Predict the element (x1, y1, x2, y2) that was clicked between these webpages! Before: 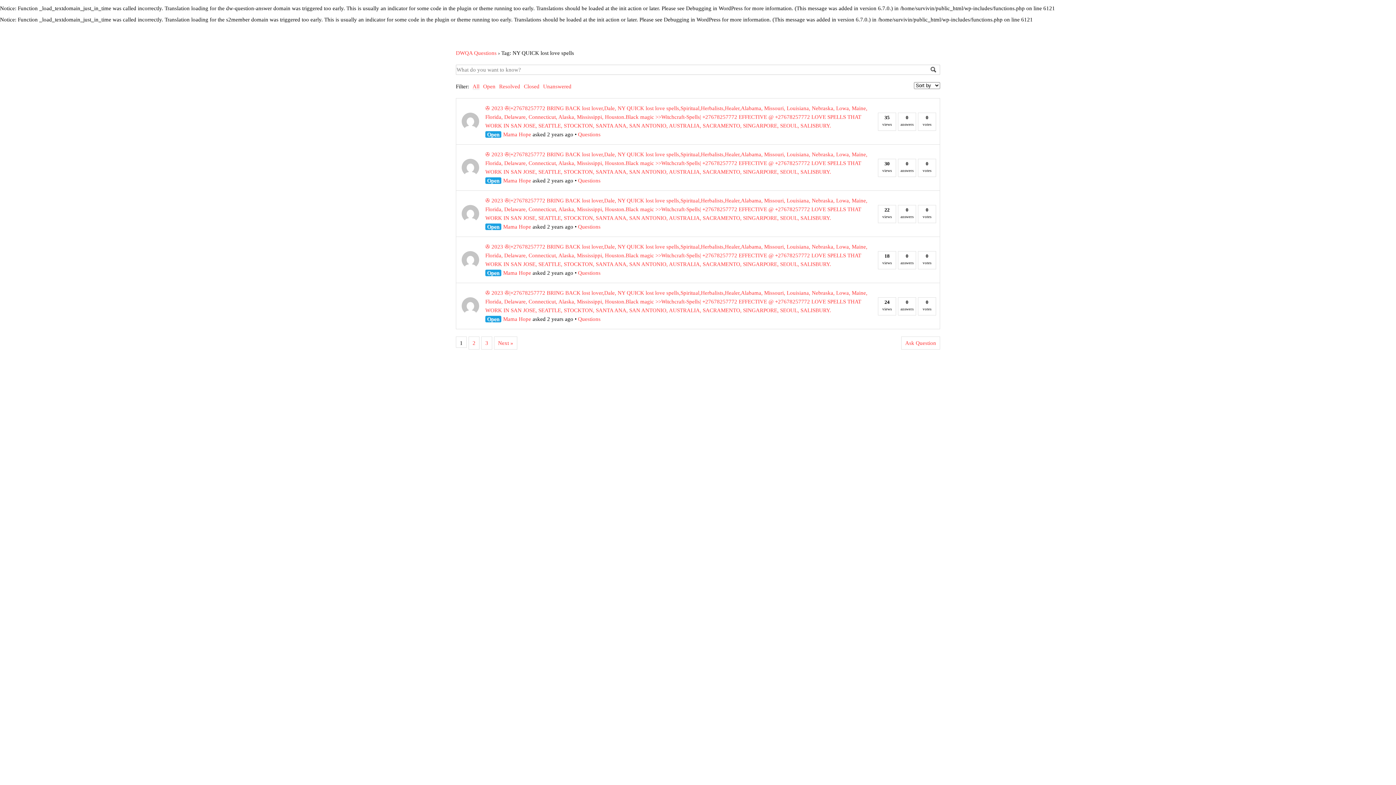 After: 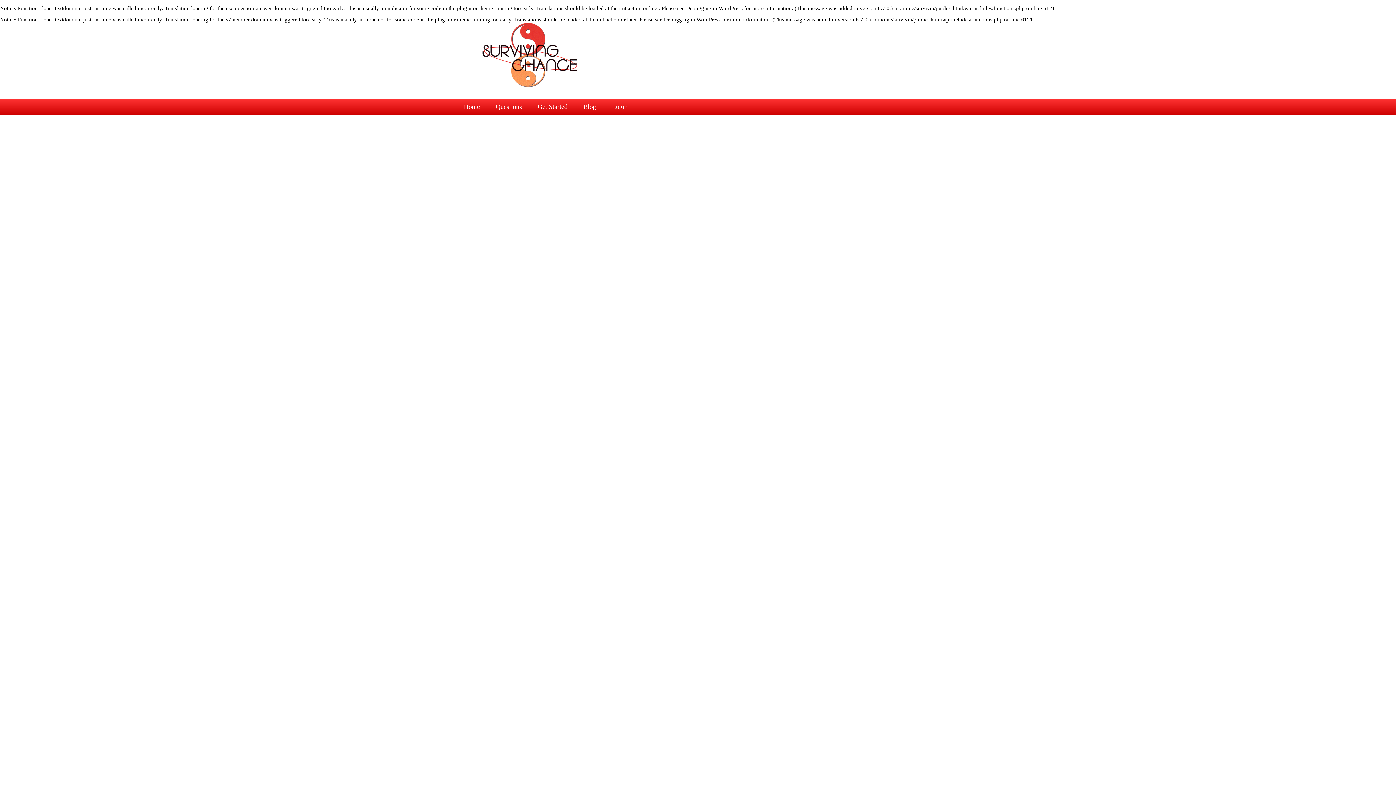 Action: label: ✇ 2023 ✇|+27678257772 BRING BACK lost lover,Dale, NY QUICK lost love spells,Spiritual,Herbalists,Healer,Alabama, Missouri, Louisiana, Nebraska, Lowa, Maine, Florida, Delaware, Connecticut, Alaska, Mississippi, Houston.Black magic >>Witchcraft-Spells| +27678257772 EFFECTIVE @ +27678257772 LOVE SPELLS THAT WORK IN SAN JOSE, SEATTLE, STOCKTON, SANTA ANA, SAN ANTONIO, AUSTRALIA, SACRAMENTO, SINGARPORE, SEOUL, SALISBURY. bbox: (485, 105, 867, 128)